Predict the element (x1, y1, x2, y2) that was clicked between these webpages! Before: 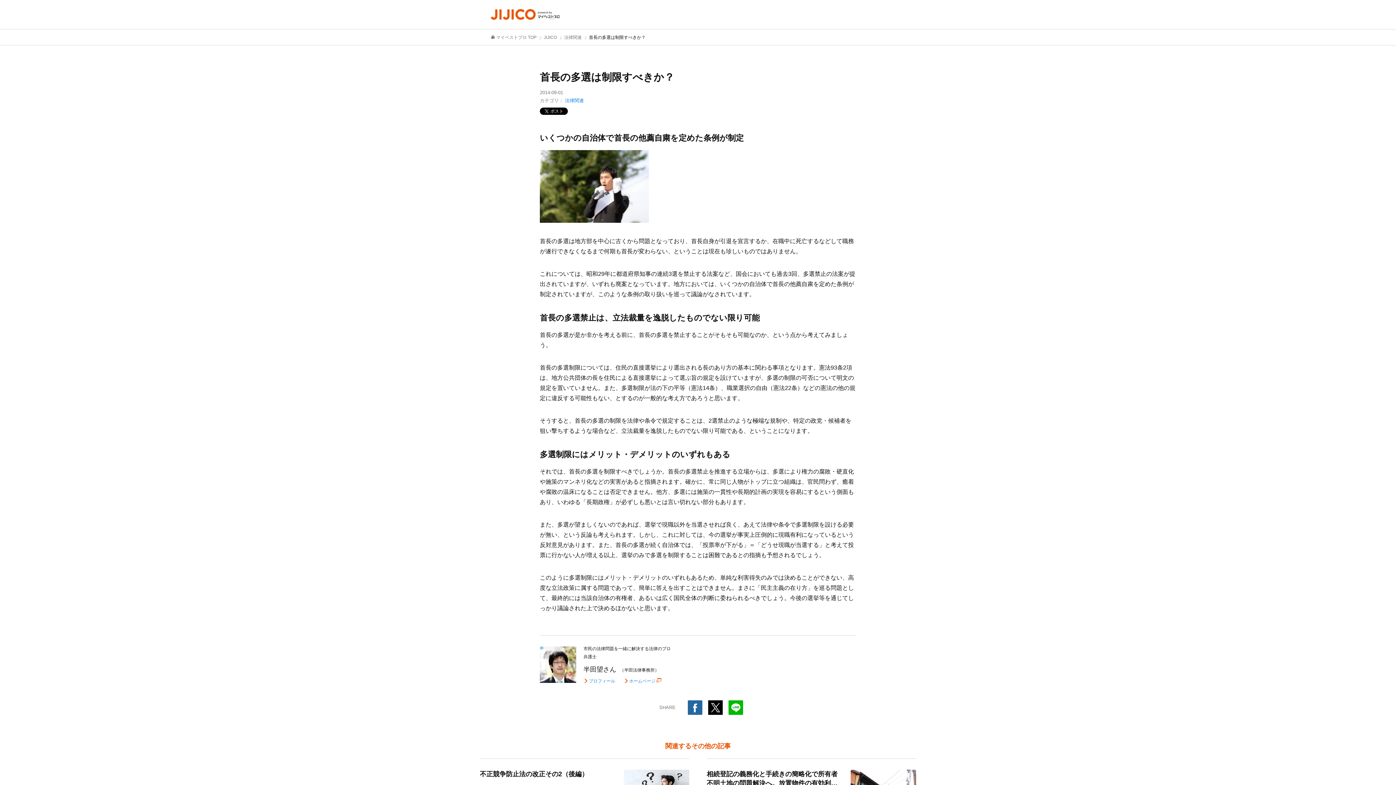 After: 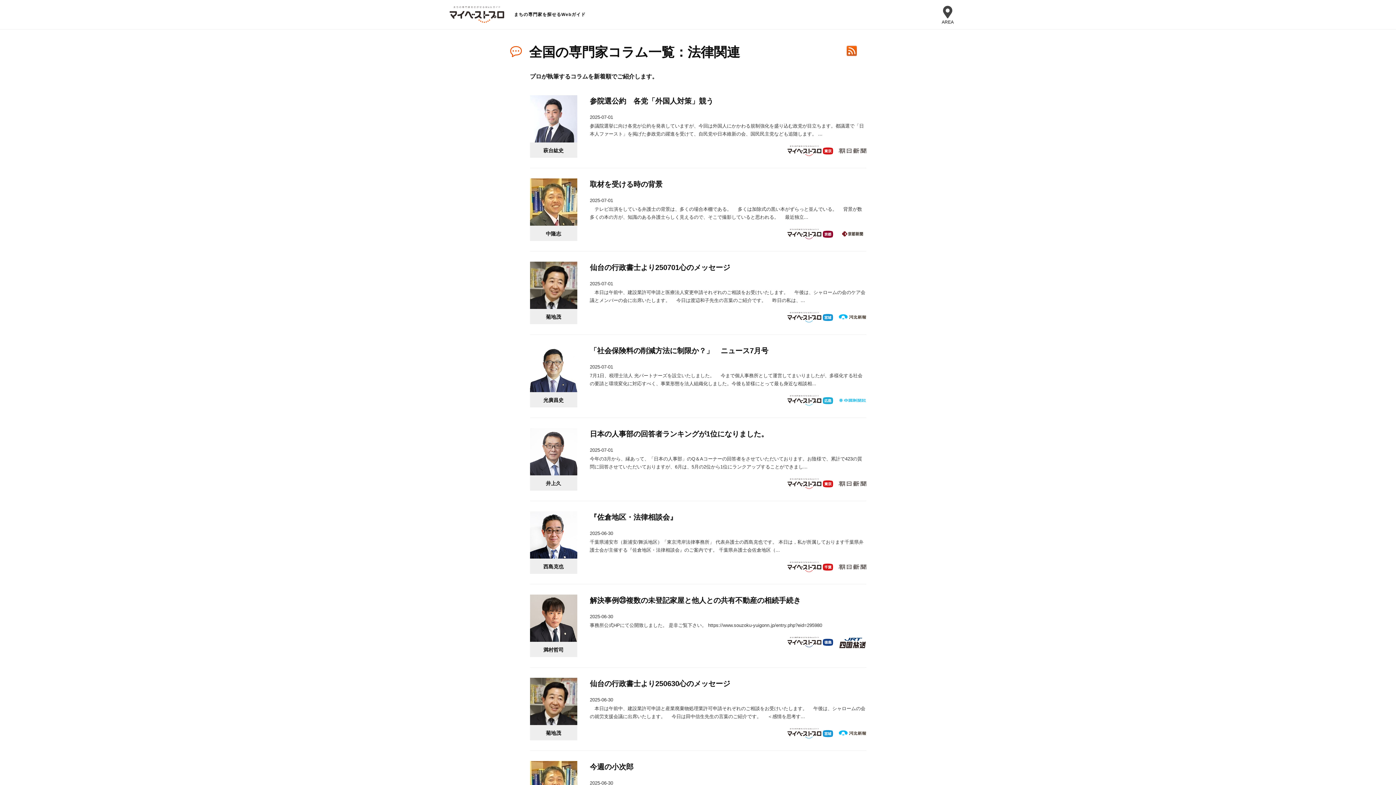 Action: label: 法律関連 bbox: (564, 34, 581, 40)